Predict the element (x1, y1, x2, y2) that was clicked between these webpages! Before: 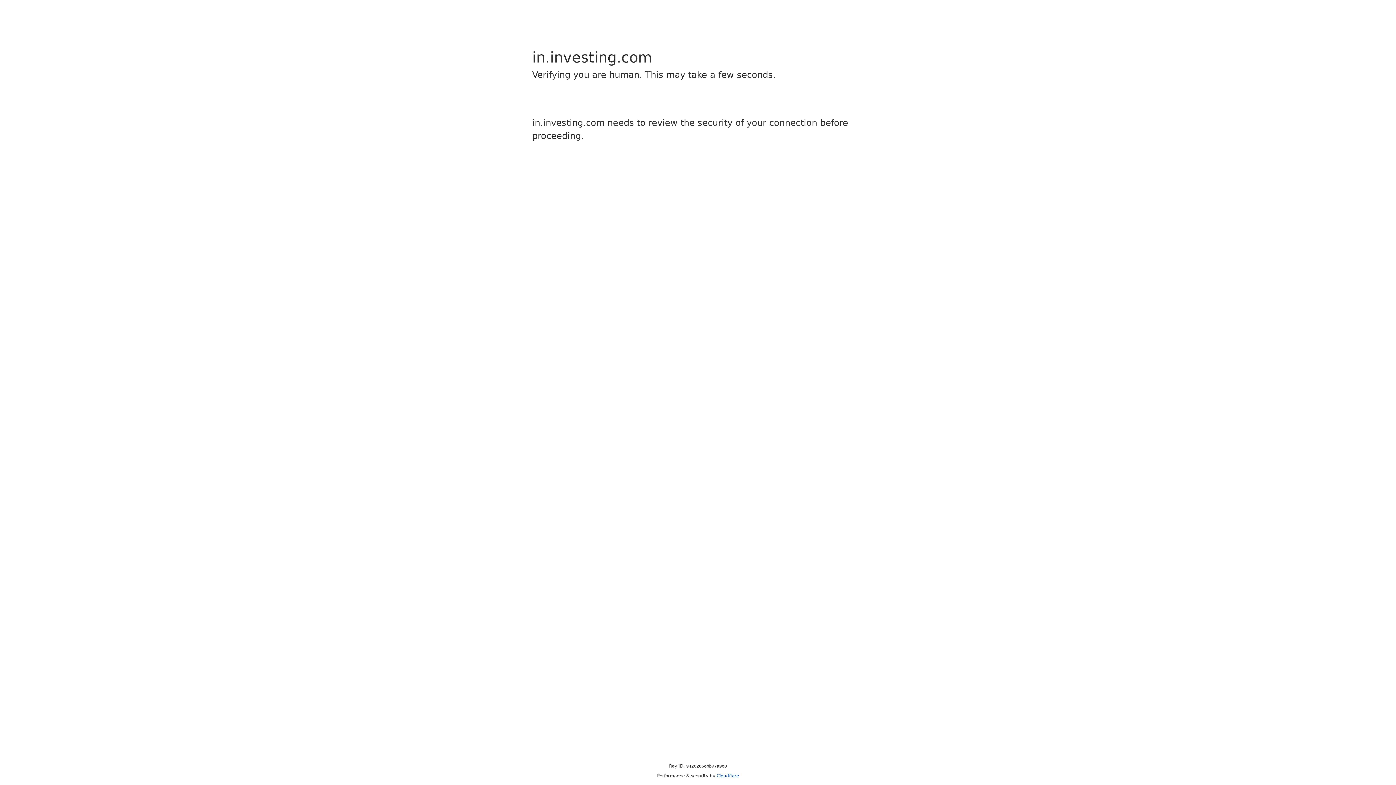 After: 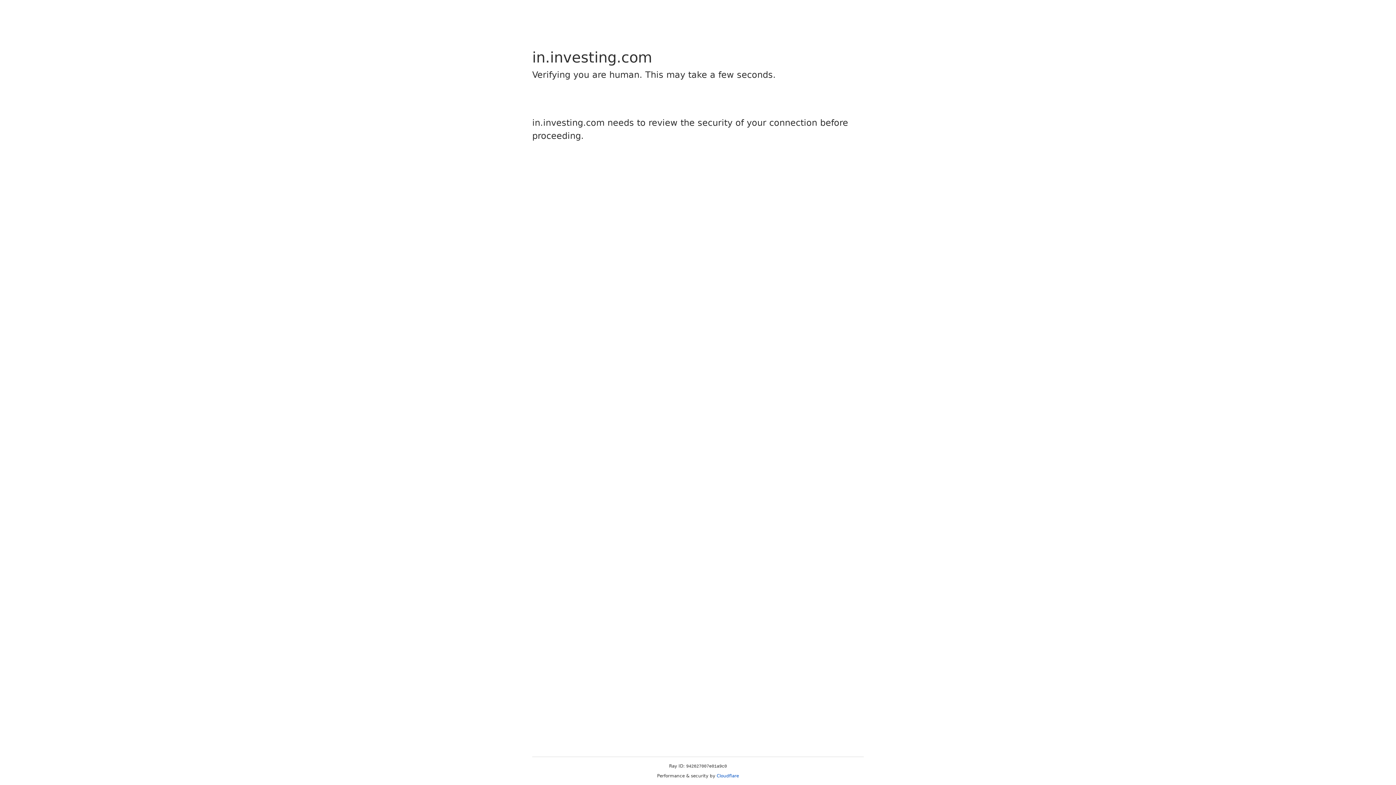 Action: label: Cloudflare bbox: (716, 773, 739, 778)